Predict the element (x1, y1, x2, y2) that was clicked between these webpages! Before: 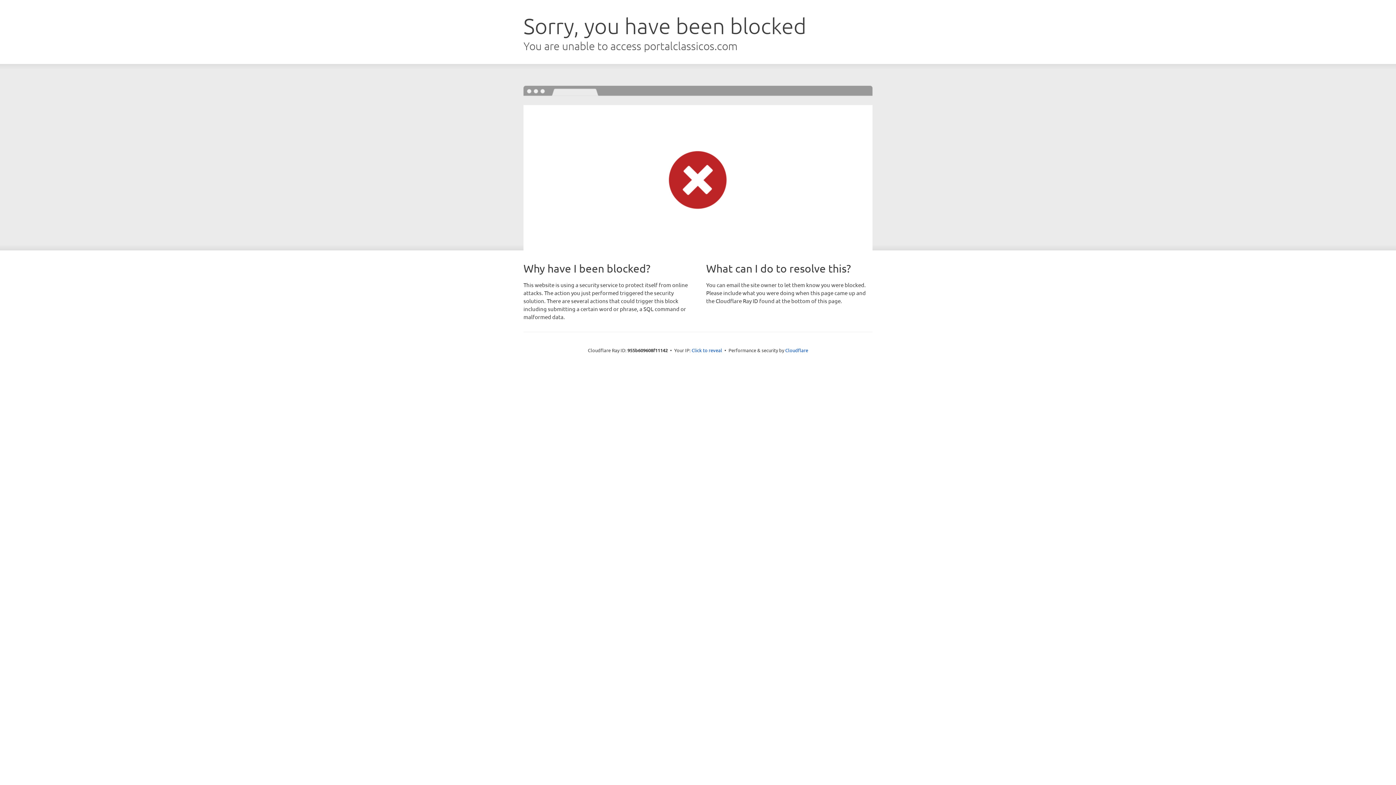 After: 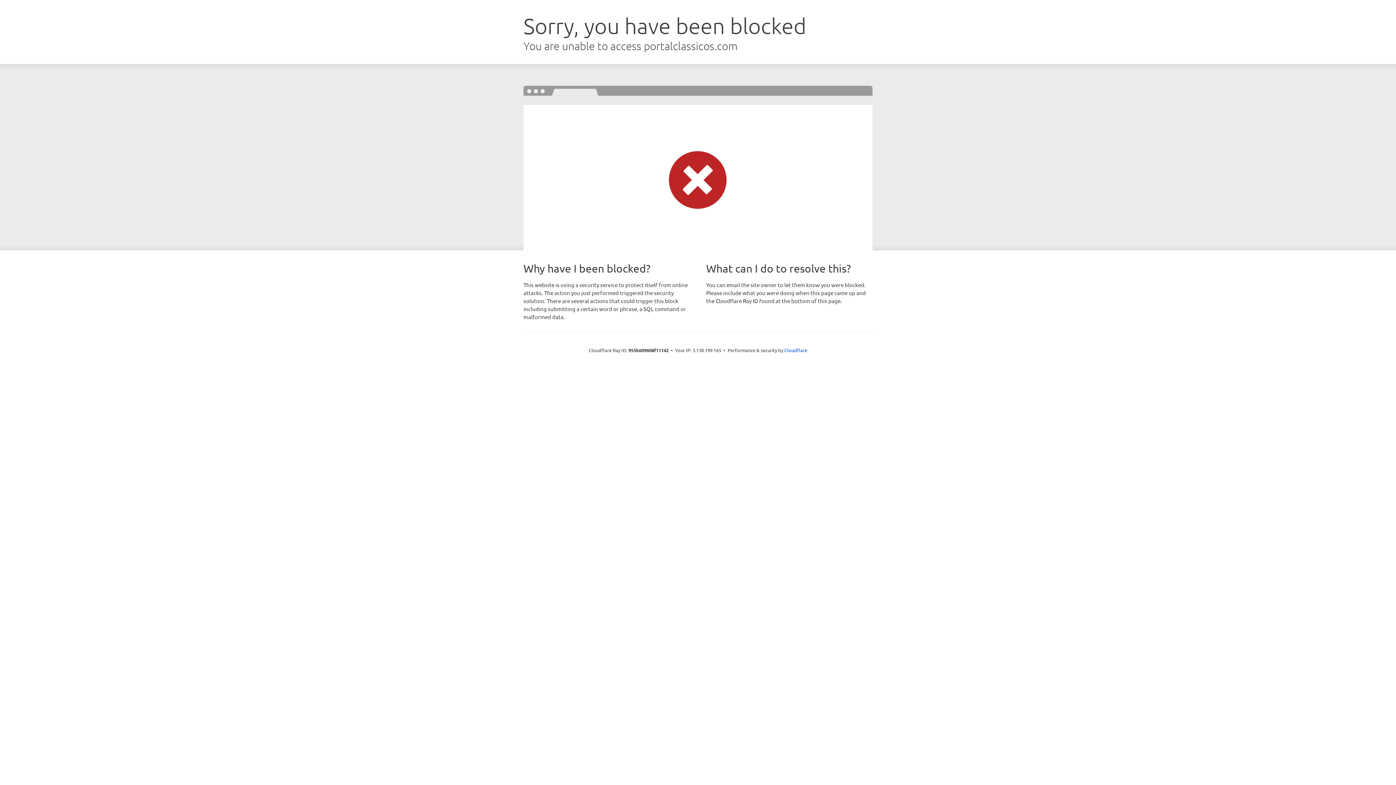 Action: label: Click to reveal bbox: (691, 346, 722, 353)